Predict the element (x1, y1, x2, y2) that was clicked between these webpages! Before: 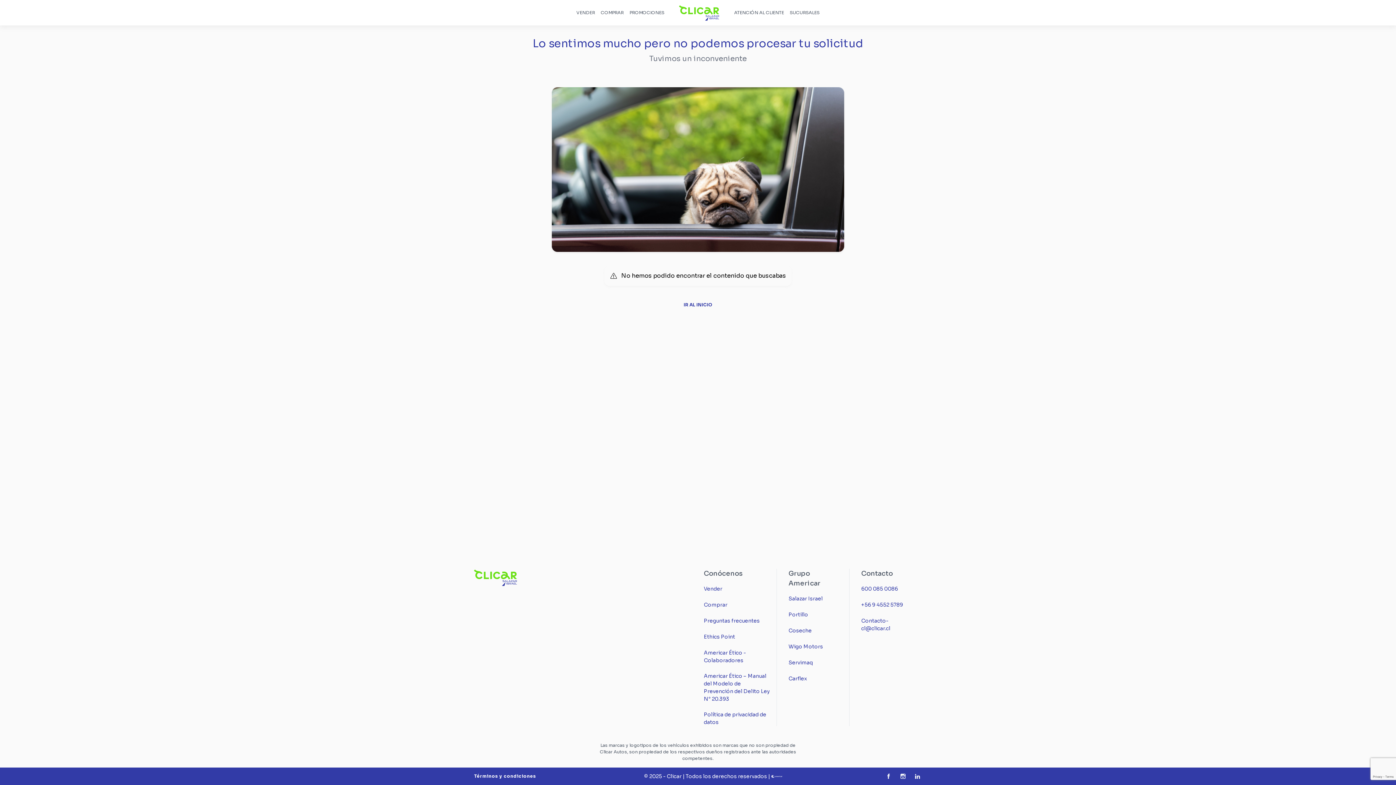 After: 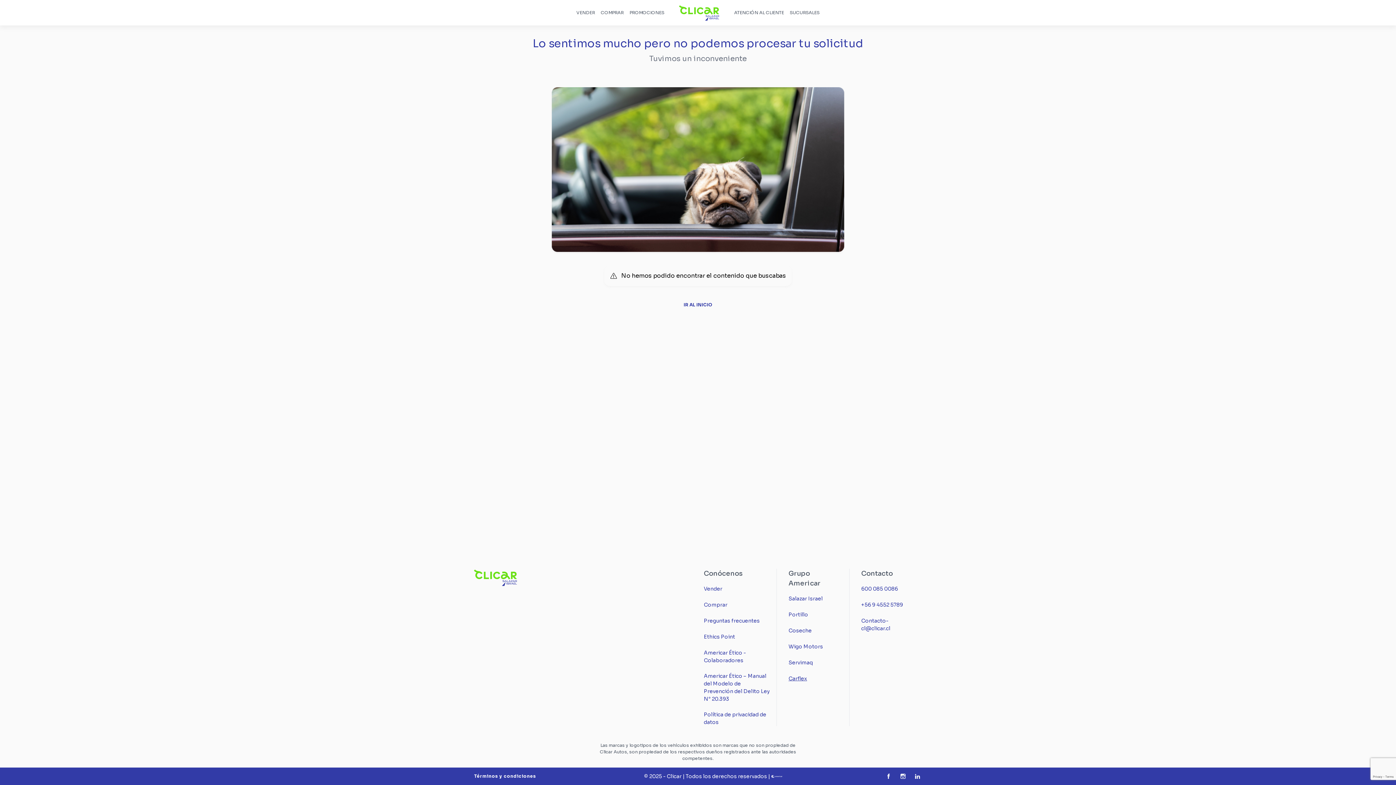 Action: bbox: (788, 675, 807, 682) label: Carflex